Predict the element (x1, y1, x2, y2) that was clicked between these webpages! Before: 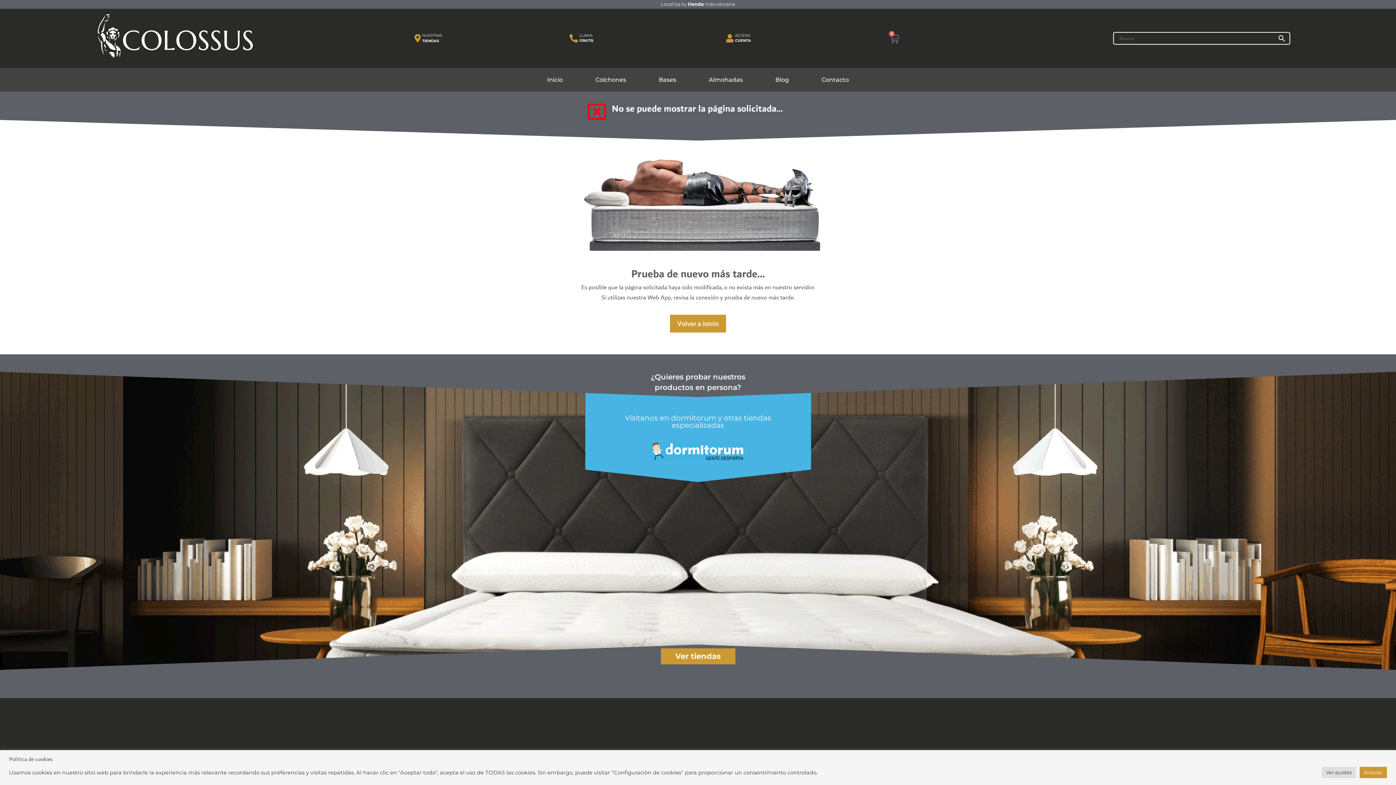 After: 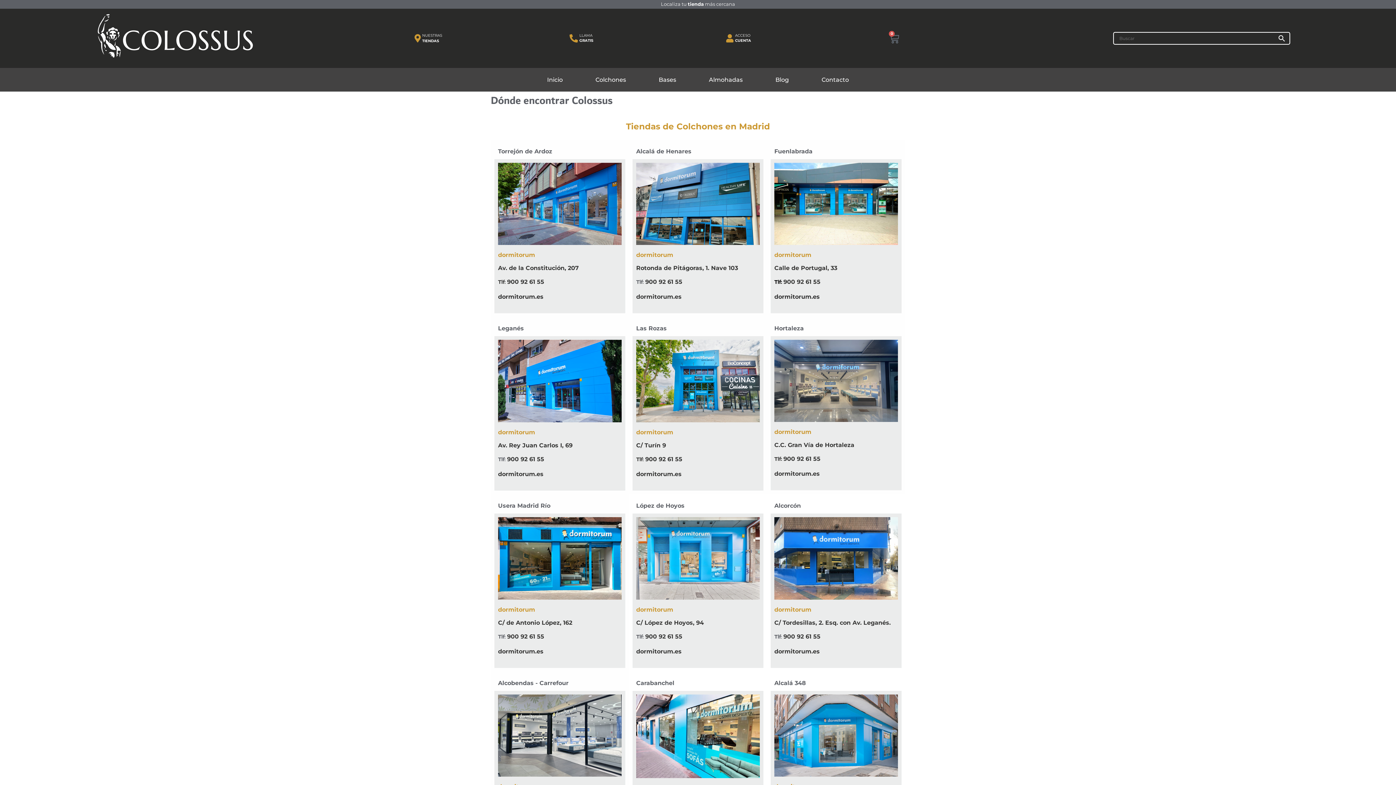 Action: bbox: (413, 34, 421, 42) label: NUESTRAS<br><strong>   TIENDAS</strong>